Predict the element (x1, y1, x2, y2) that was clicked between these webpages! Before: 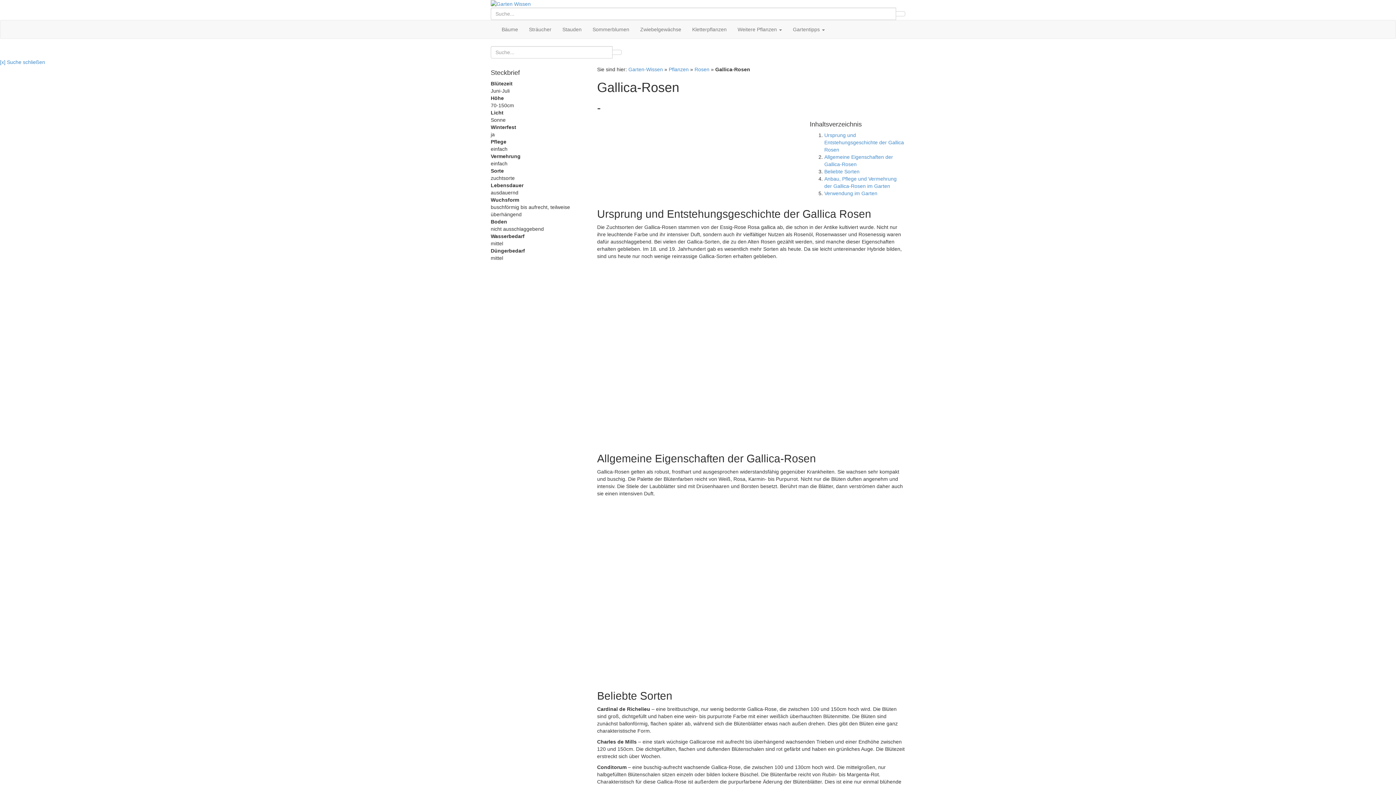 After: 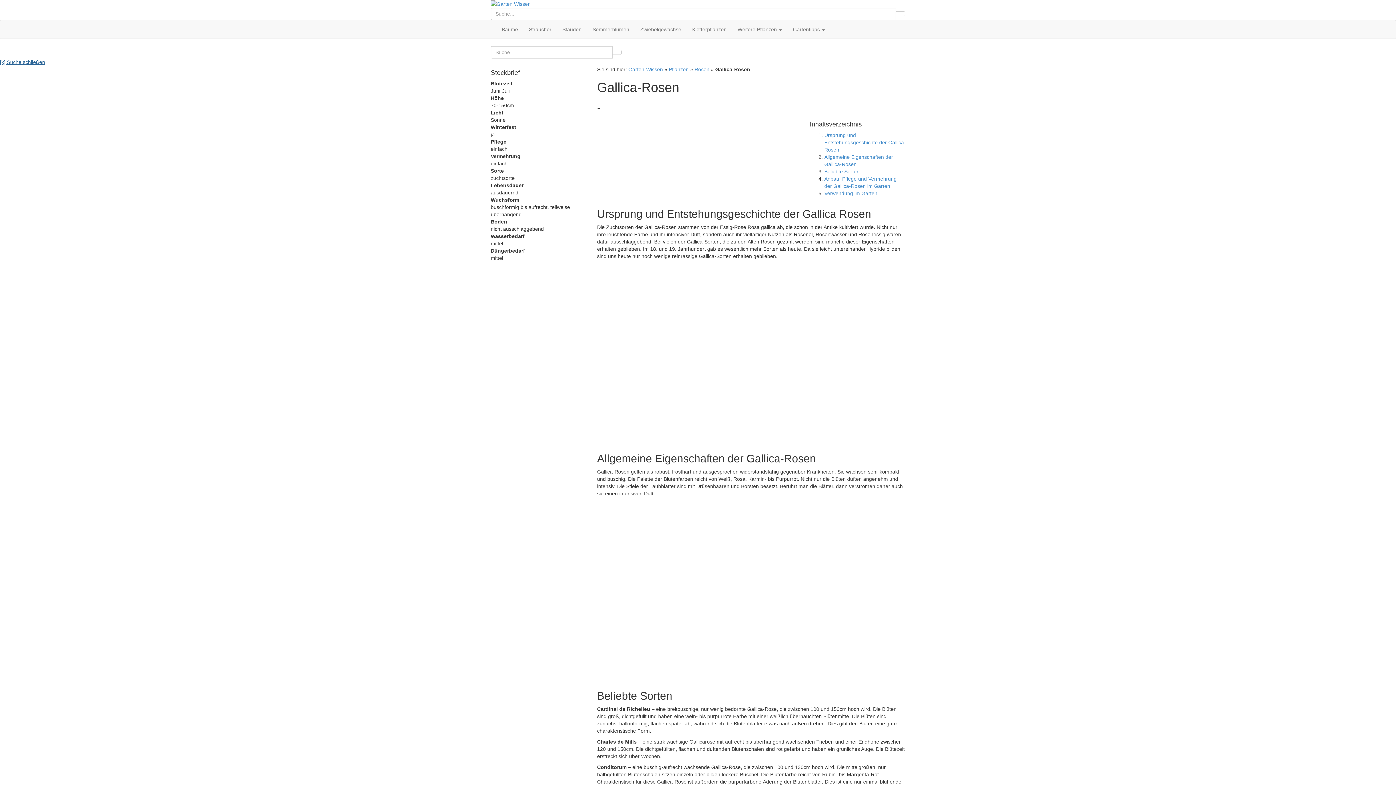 Action: label: [x] Suche schließen bbox: (0, 59, 45, 65)